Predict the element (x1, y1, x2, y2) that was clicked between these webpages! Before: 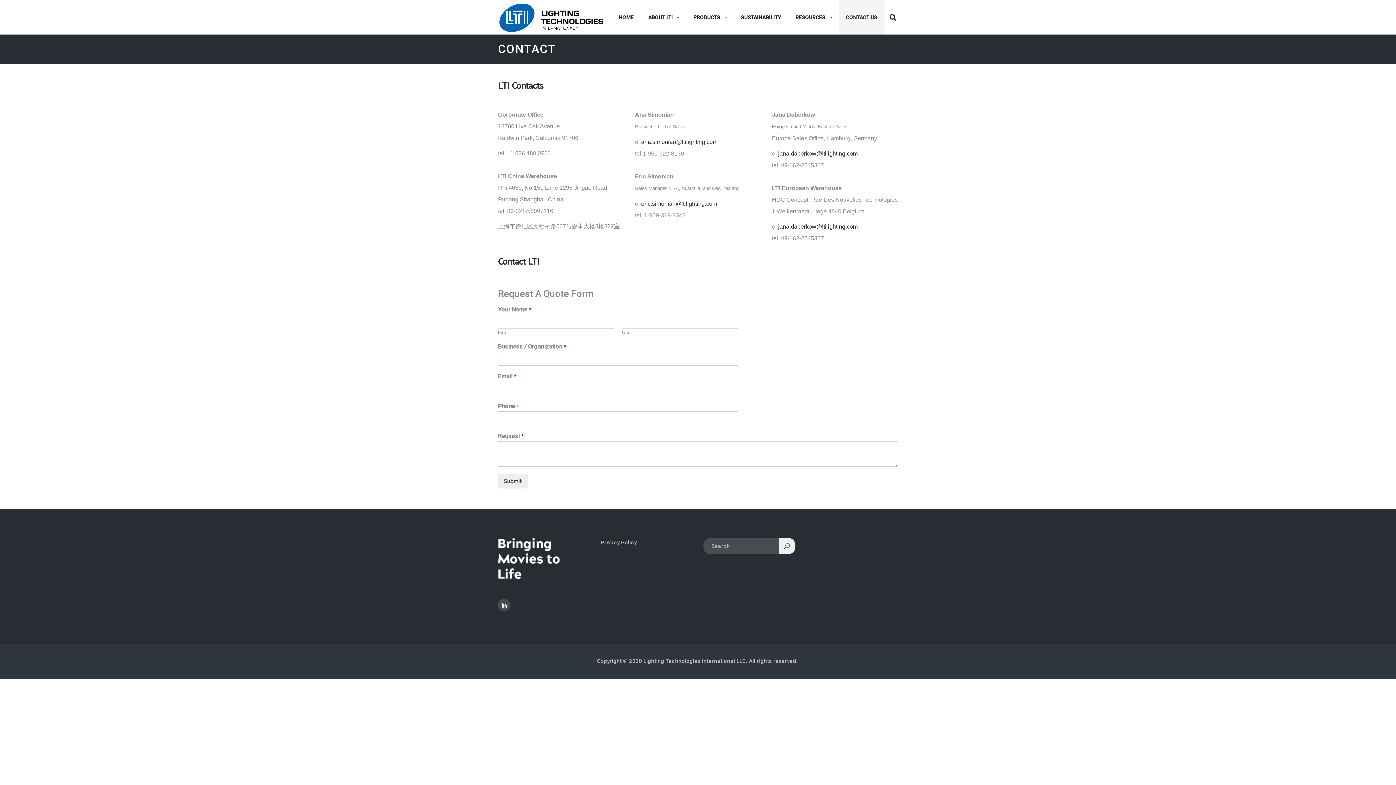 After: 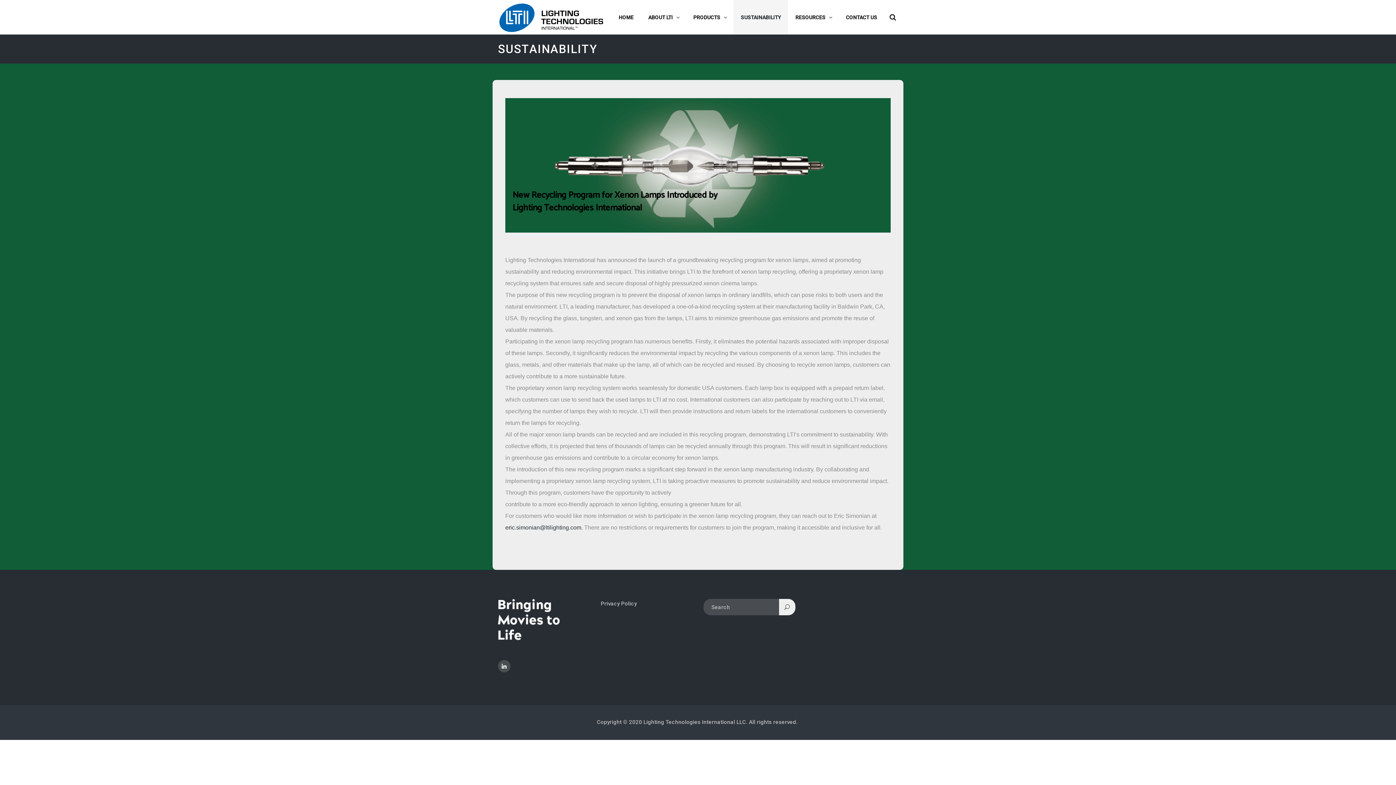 Action: label: SUSTAINABILITY bbox: (733, 0, 788, 34)